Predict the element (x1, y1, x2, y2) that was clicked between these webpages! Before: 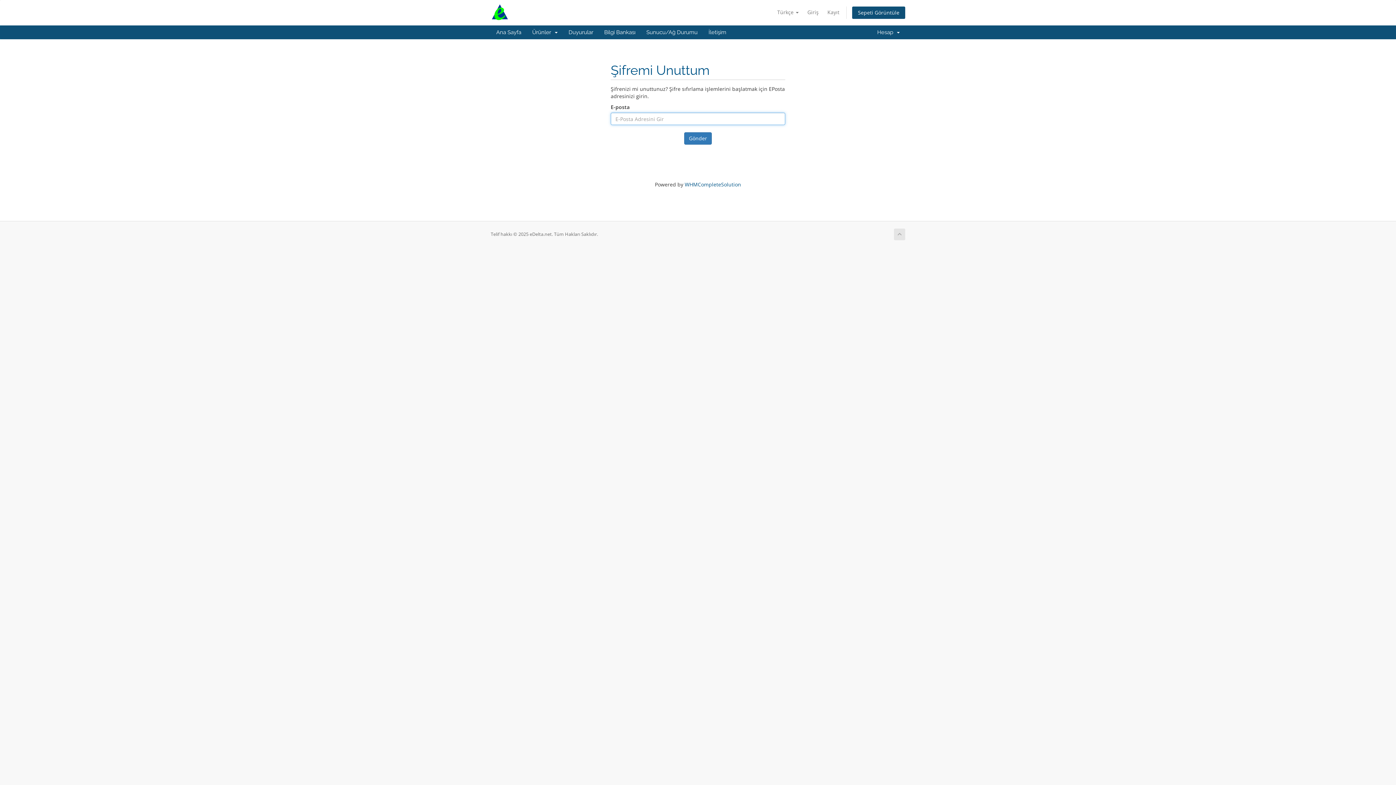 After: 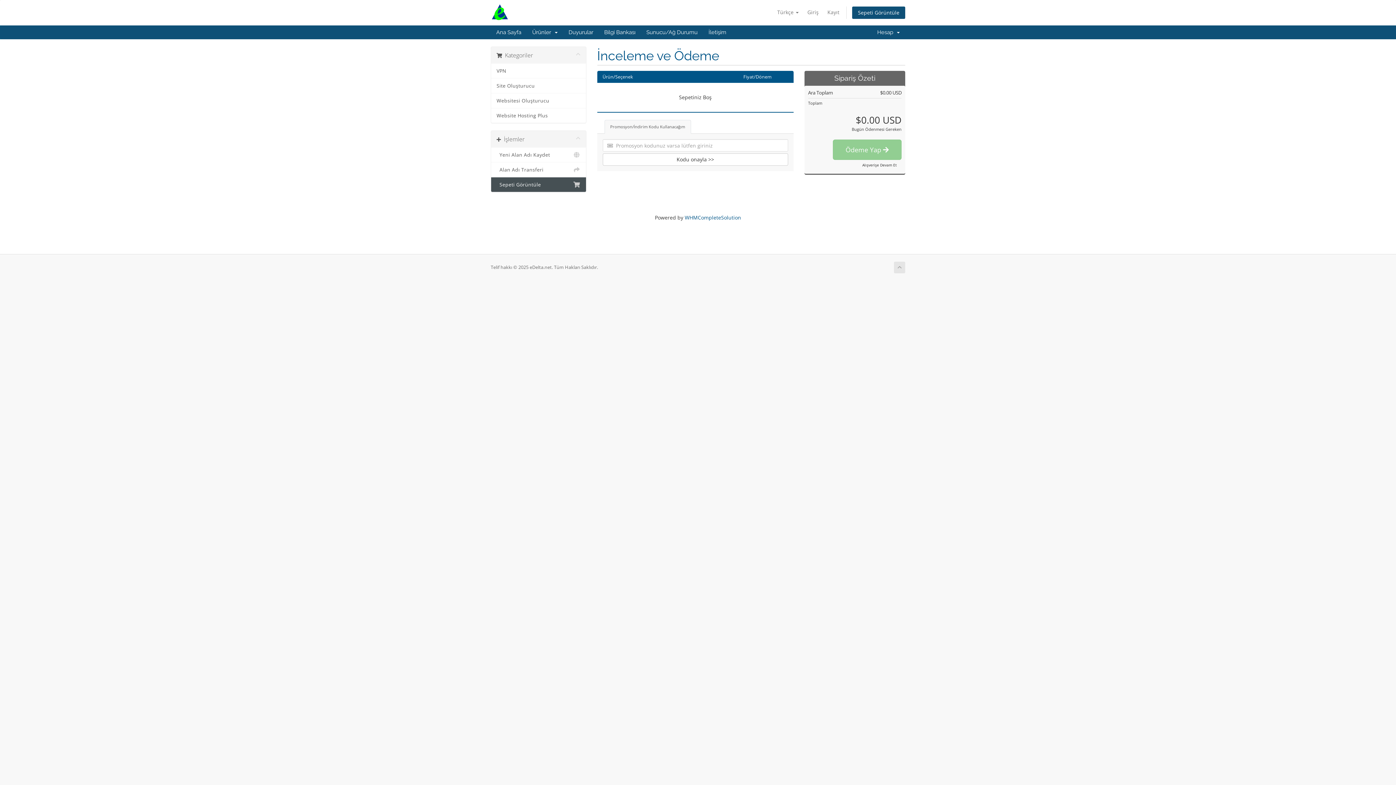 Action: bbox: (852, 6, 905, 19) label: Sepeti Görüntüle